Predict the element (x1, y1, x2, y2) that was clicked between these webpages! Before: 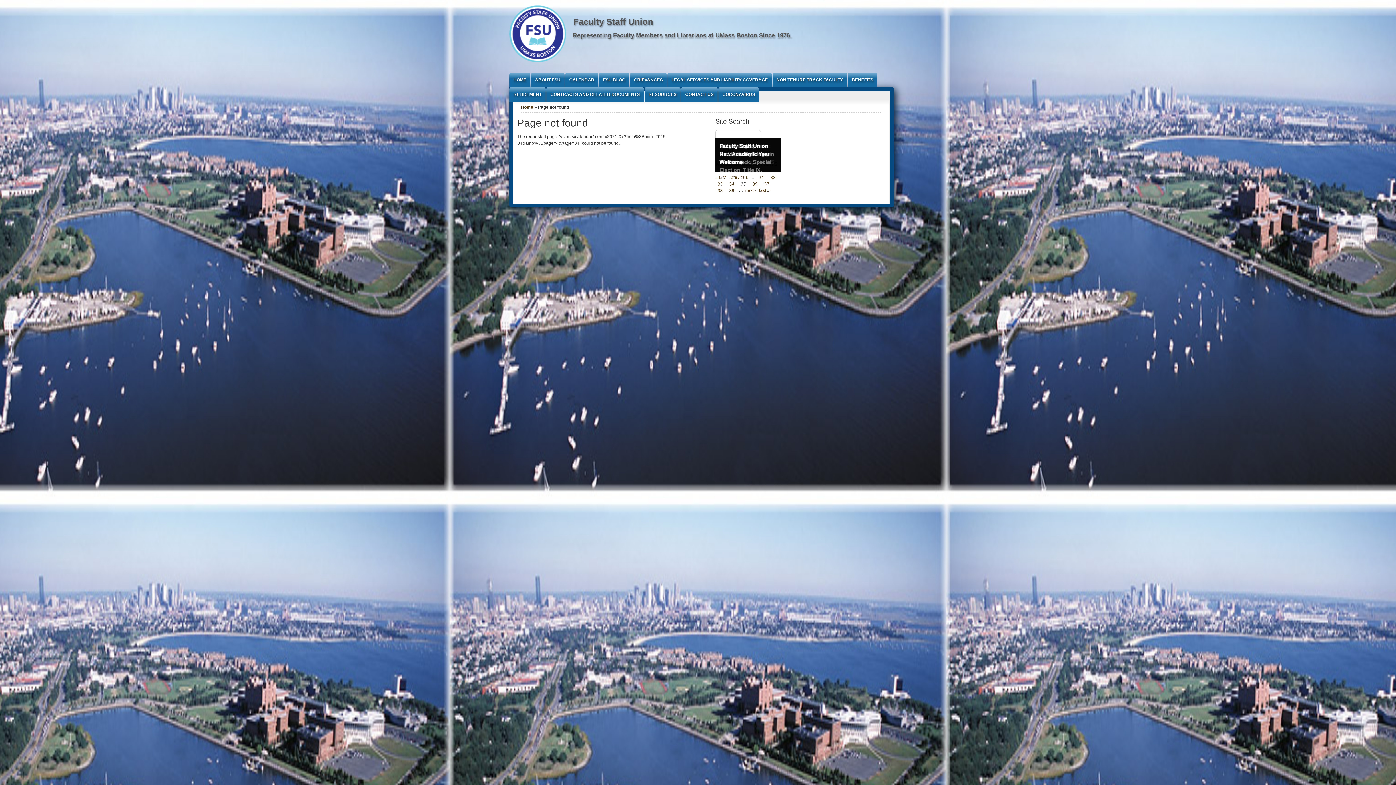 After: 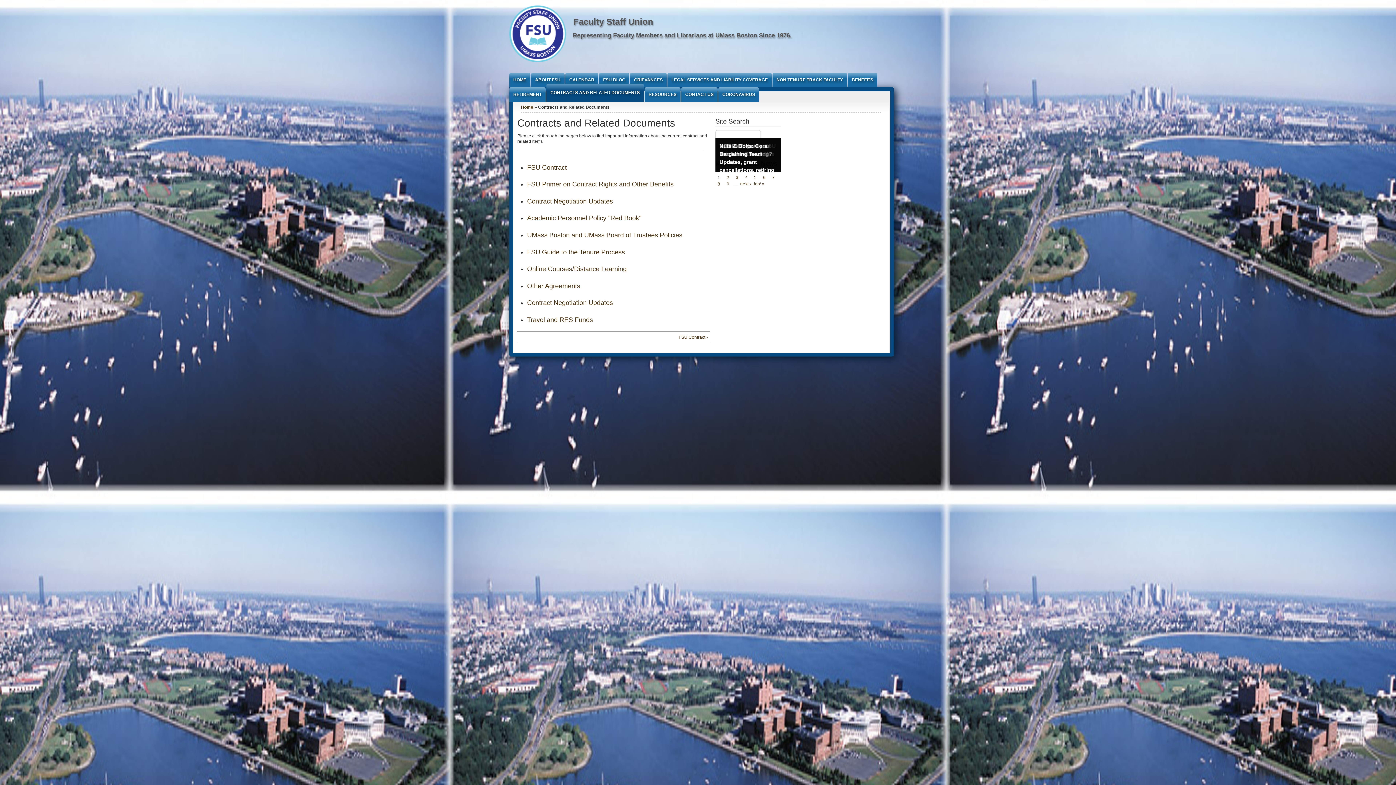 Action: label: CONTRACTS AND RELATED DOCUMENTS bbox: (546, 87, 644, 101)